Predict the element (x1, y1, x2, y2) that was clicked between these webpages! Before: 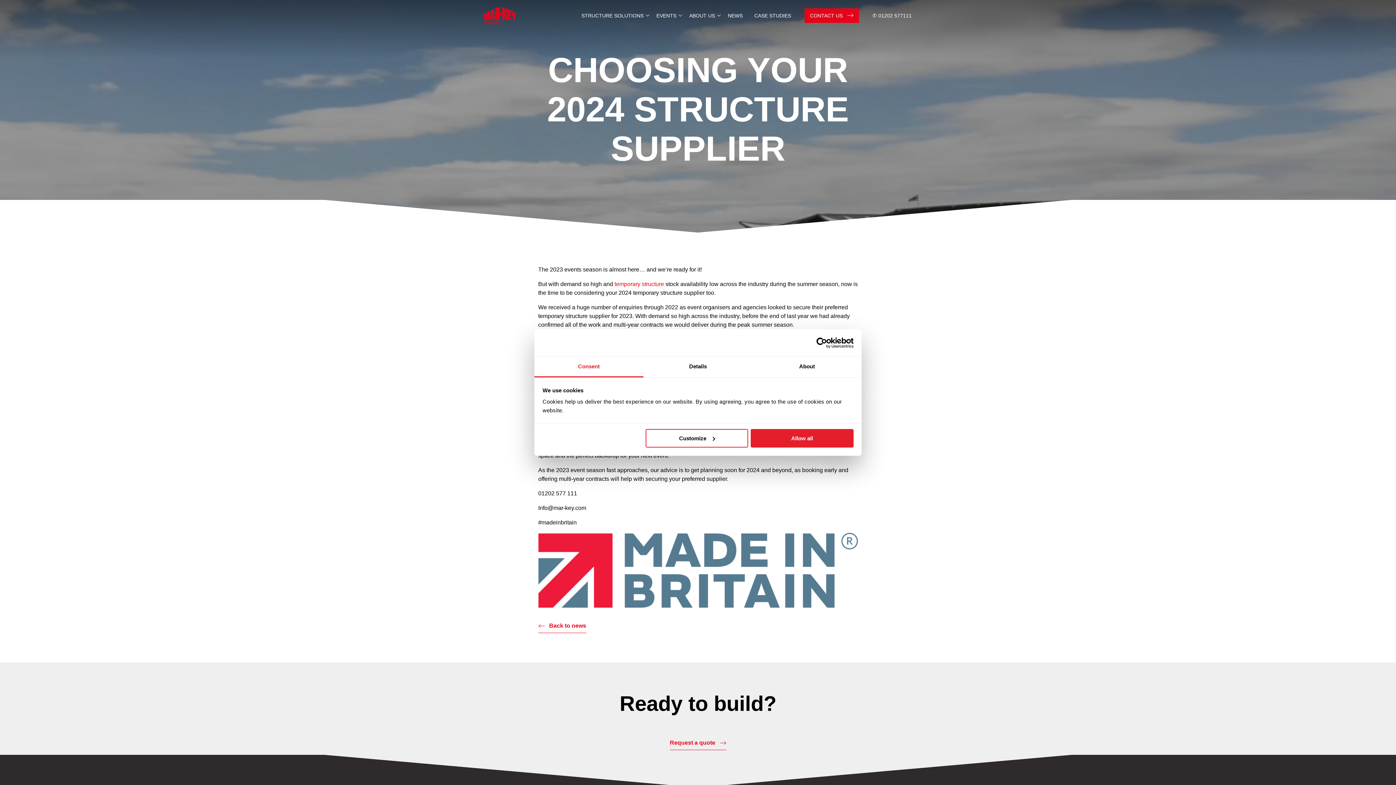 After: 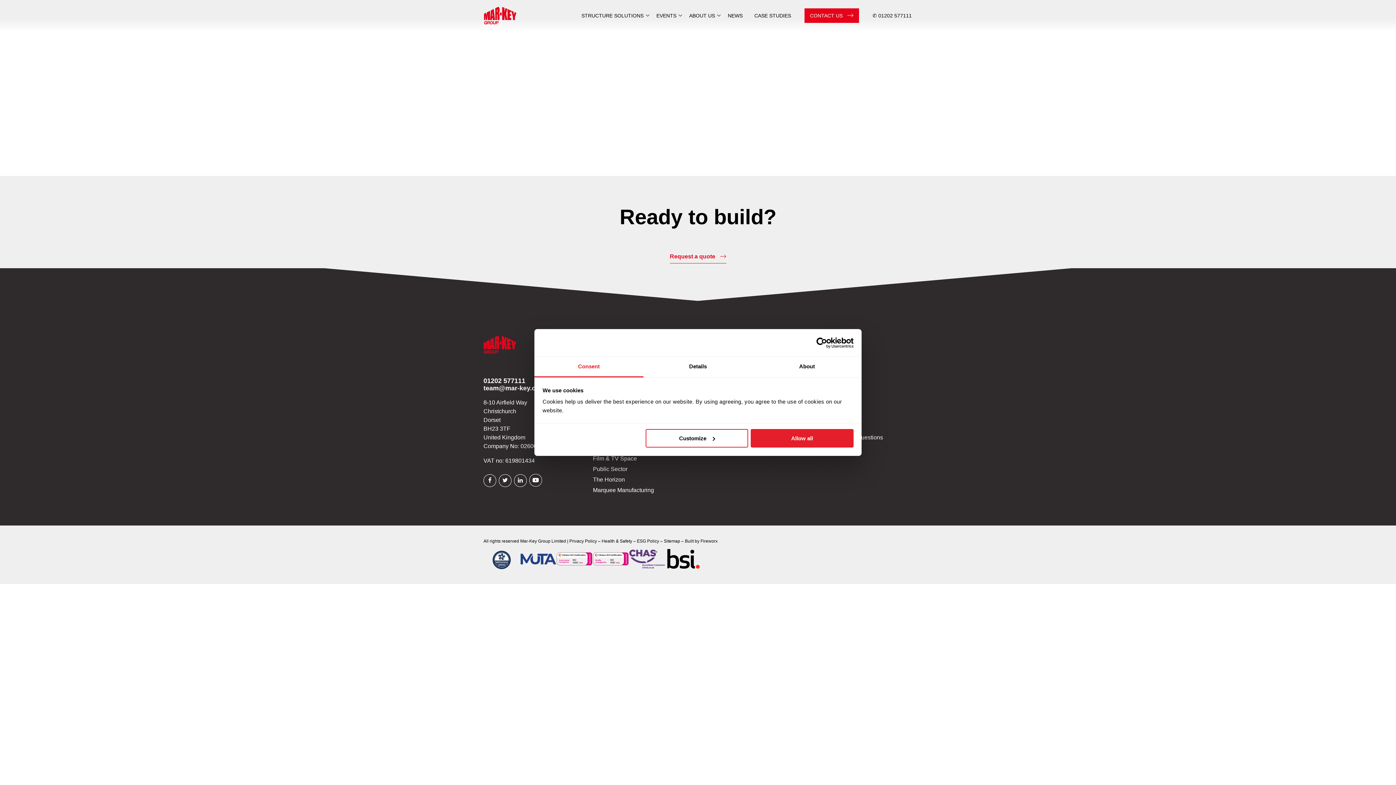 Action: label: Request a quote bbox: (670, 736, 726, 750)